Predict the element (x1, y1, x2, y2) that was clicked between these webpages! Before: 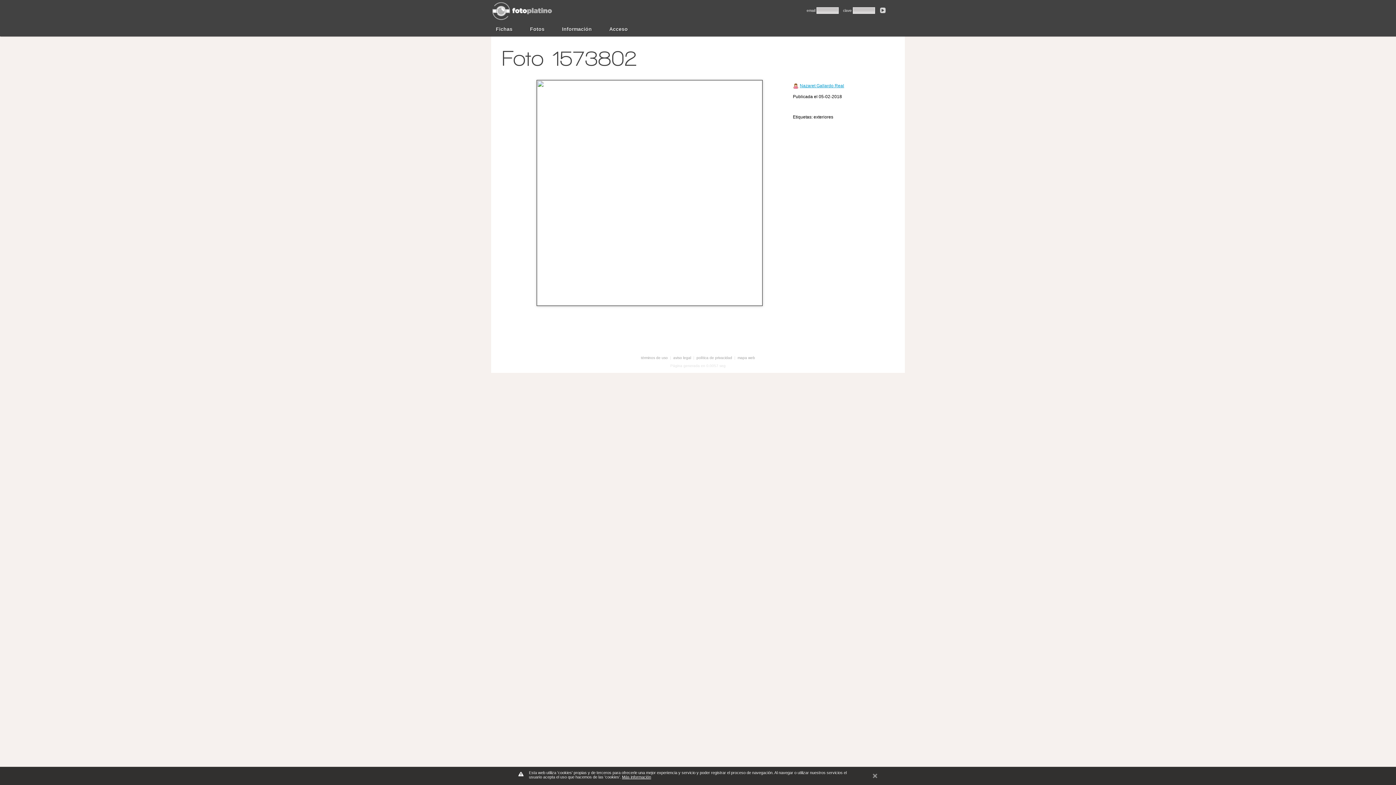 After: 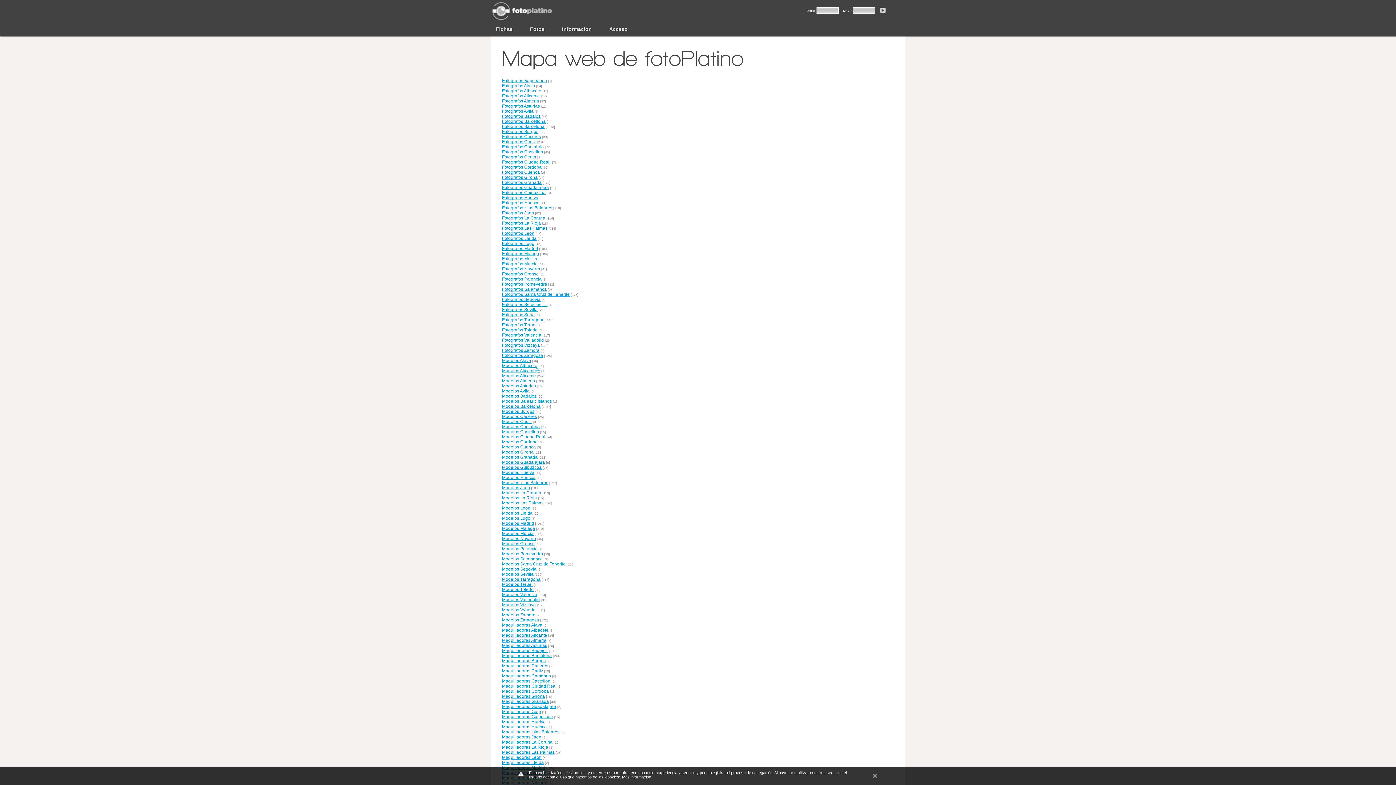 Action: bbox: (737, 356, 755, 360) label: mapa web